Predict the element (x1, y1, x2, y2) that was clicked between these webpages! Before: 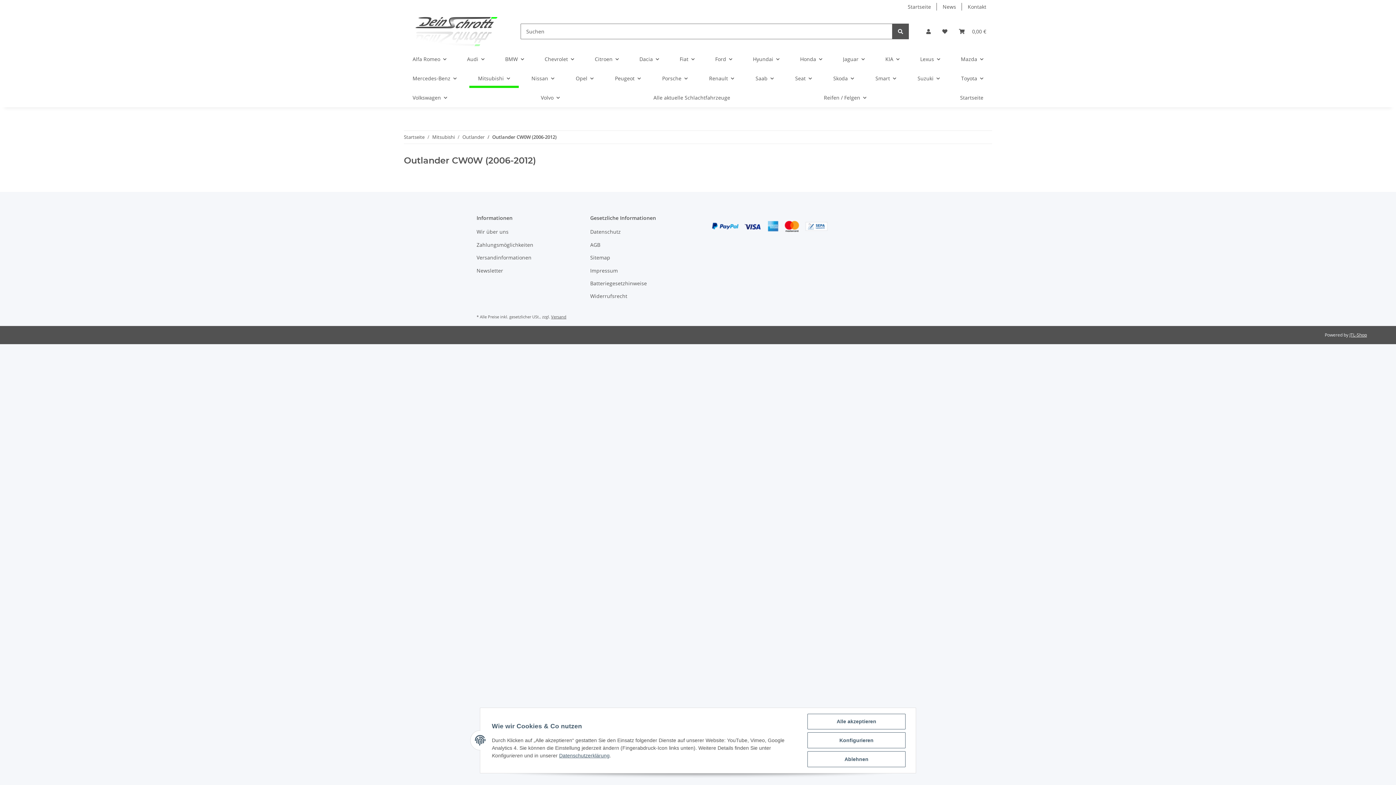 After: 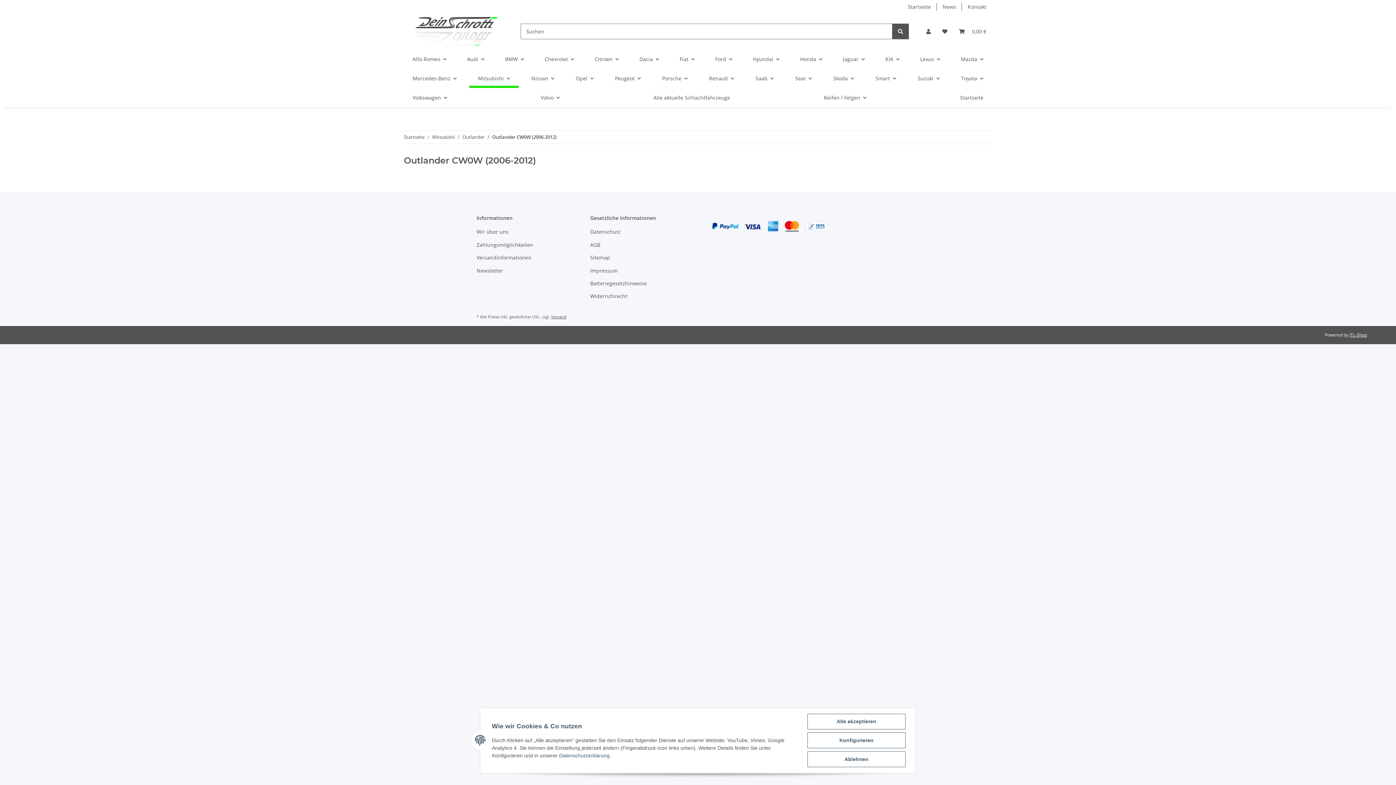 Action: bbox: (559, 753, 609, 758) label: Datenschutzerklärung